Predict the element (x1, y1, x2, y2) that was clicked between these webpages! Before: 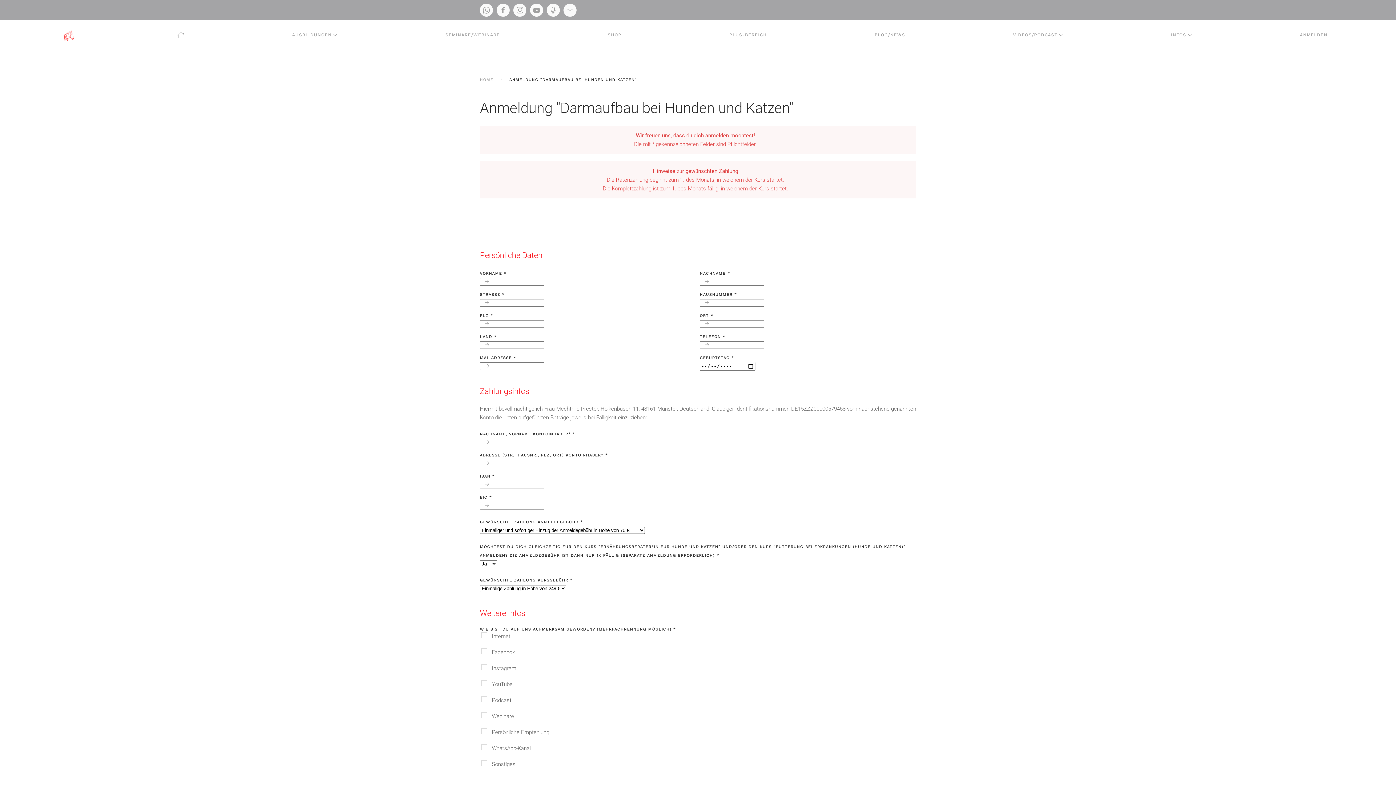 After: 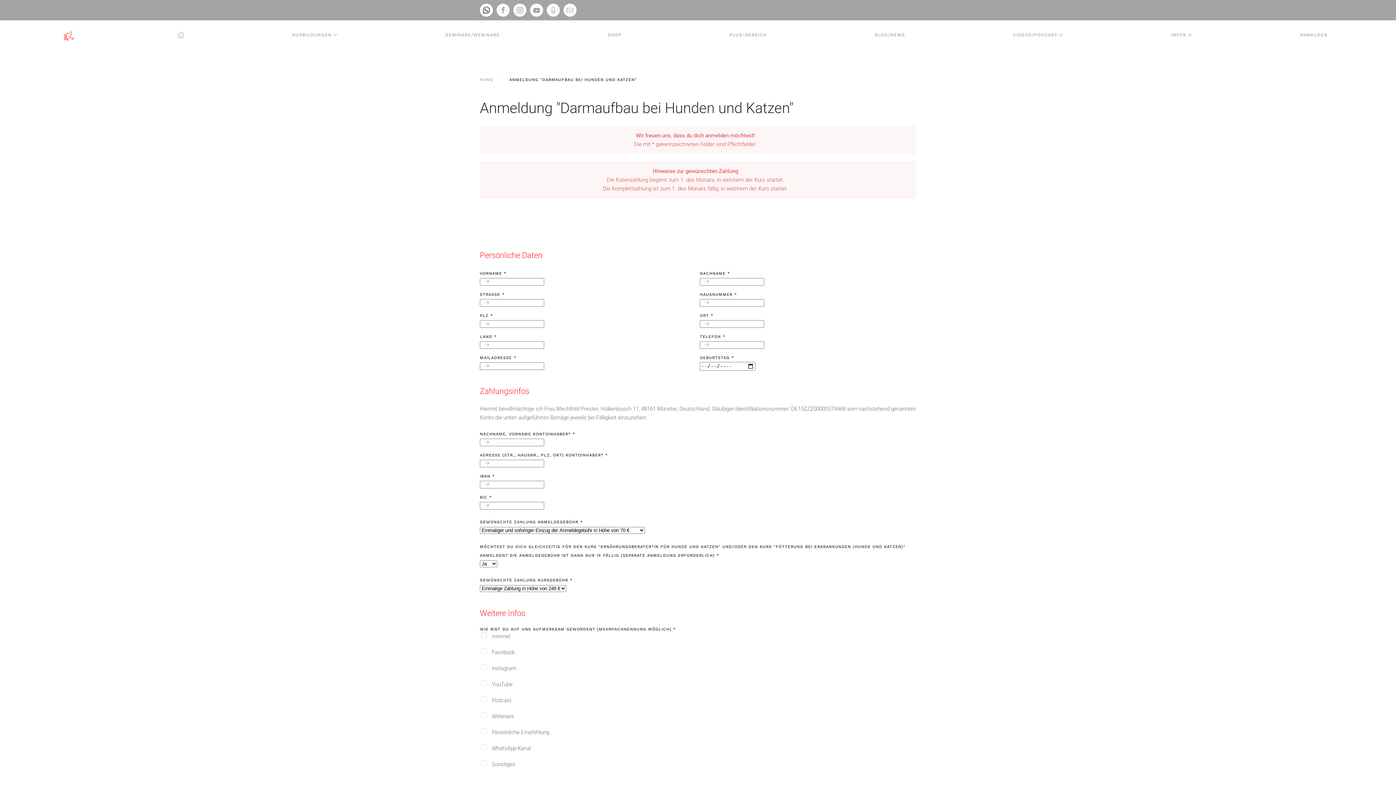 Action: bbox: (480, 3, 493, 16)